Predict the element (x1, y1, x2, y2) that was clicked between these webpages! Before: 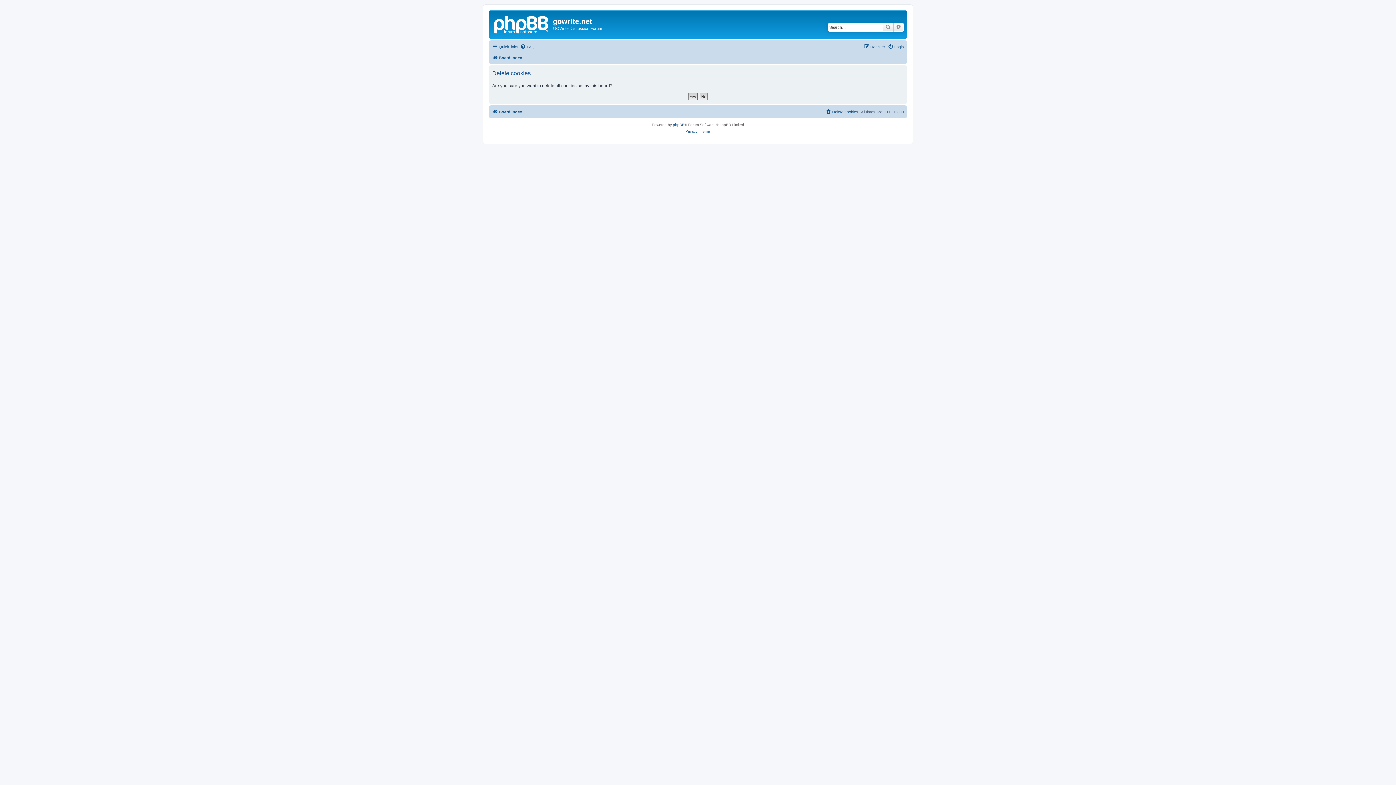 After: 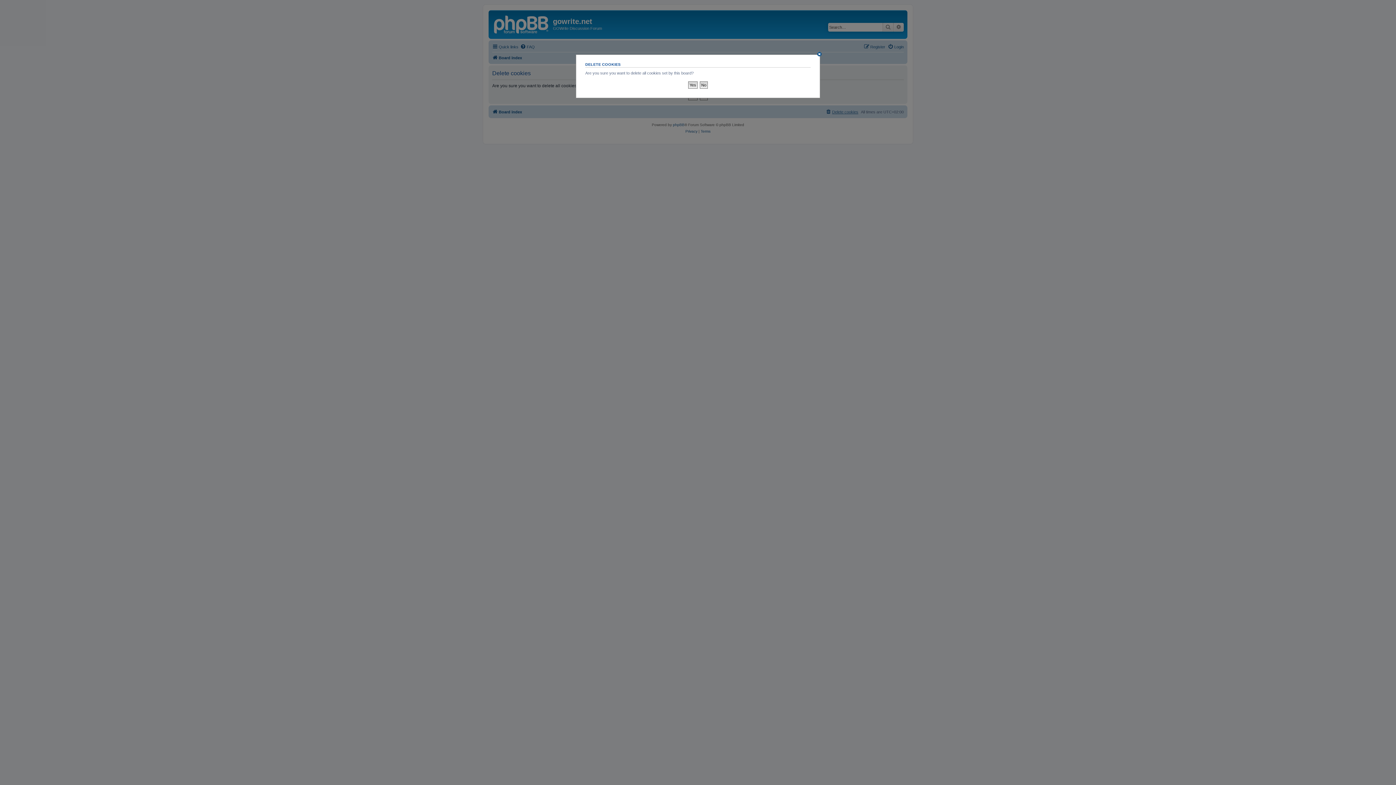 Action: bbox: (825, 107, 858, 116) label: Delete cookies